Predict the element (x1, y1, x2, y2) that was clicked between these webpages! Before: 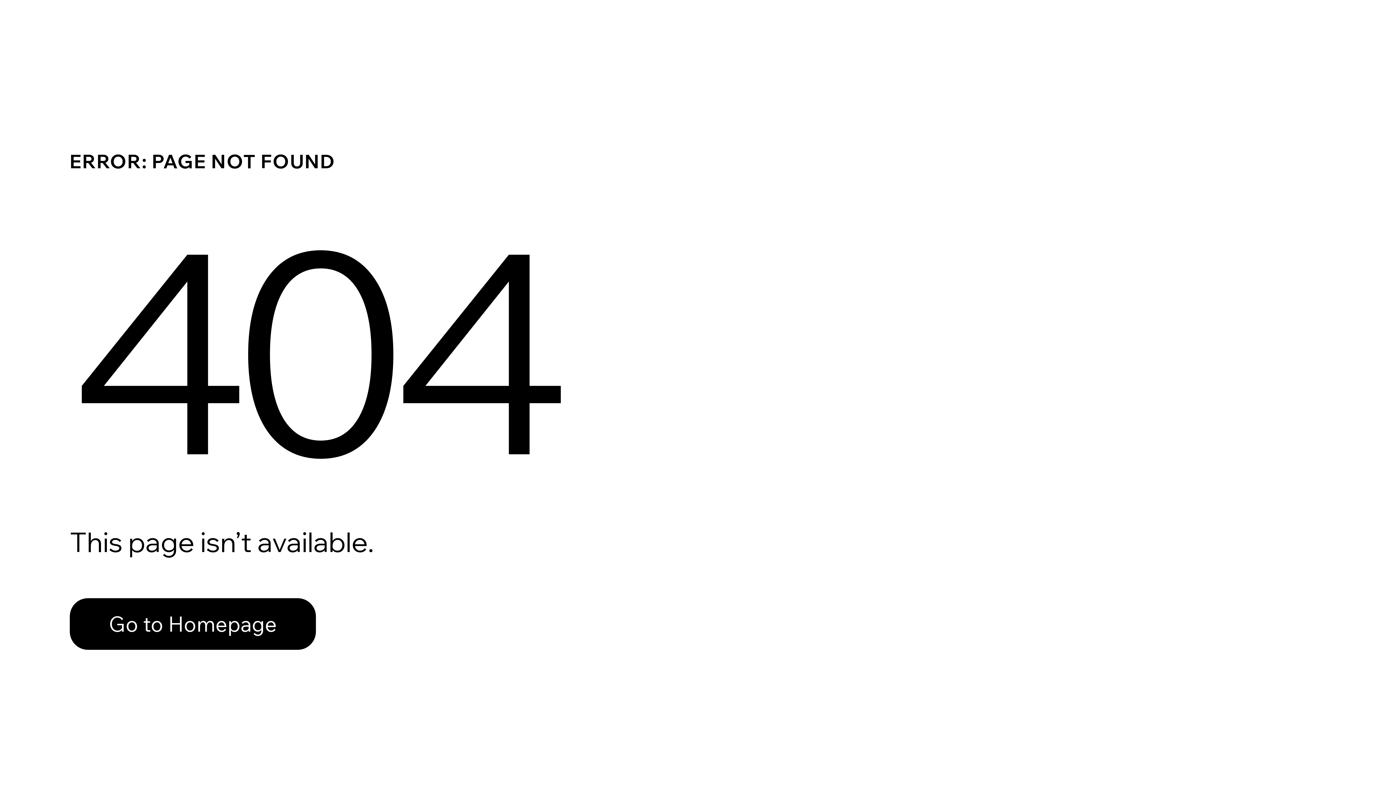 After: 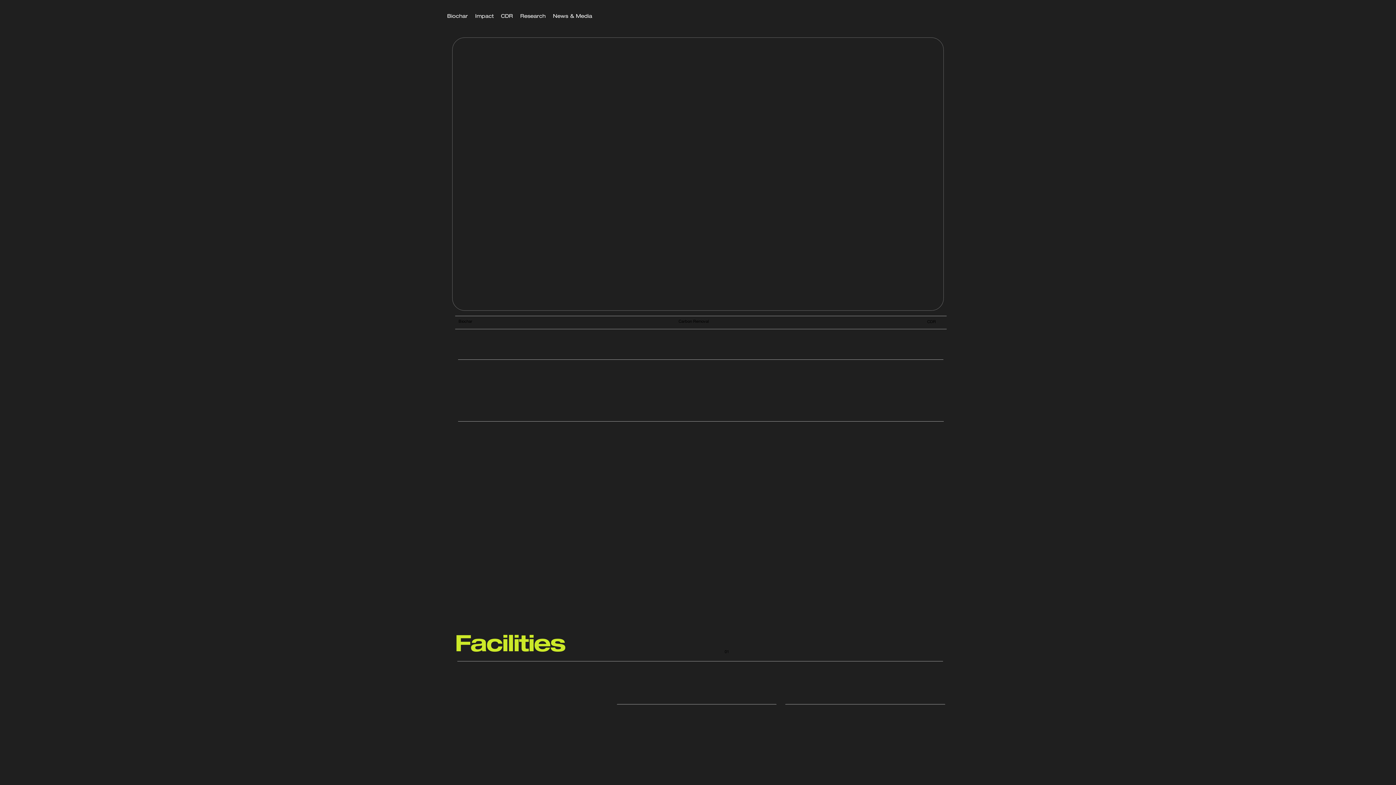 Action: label: Go to Homepage bbox: (69, 582, 768, 659)